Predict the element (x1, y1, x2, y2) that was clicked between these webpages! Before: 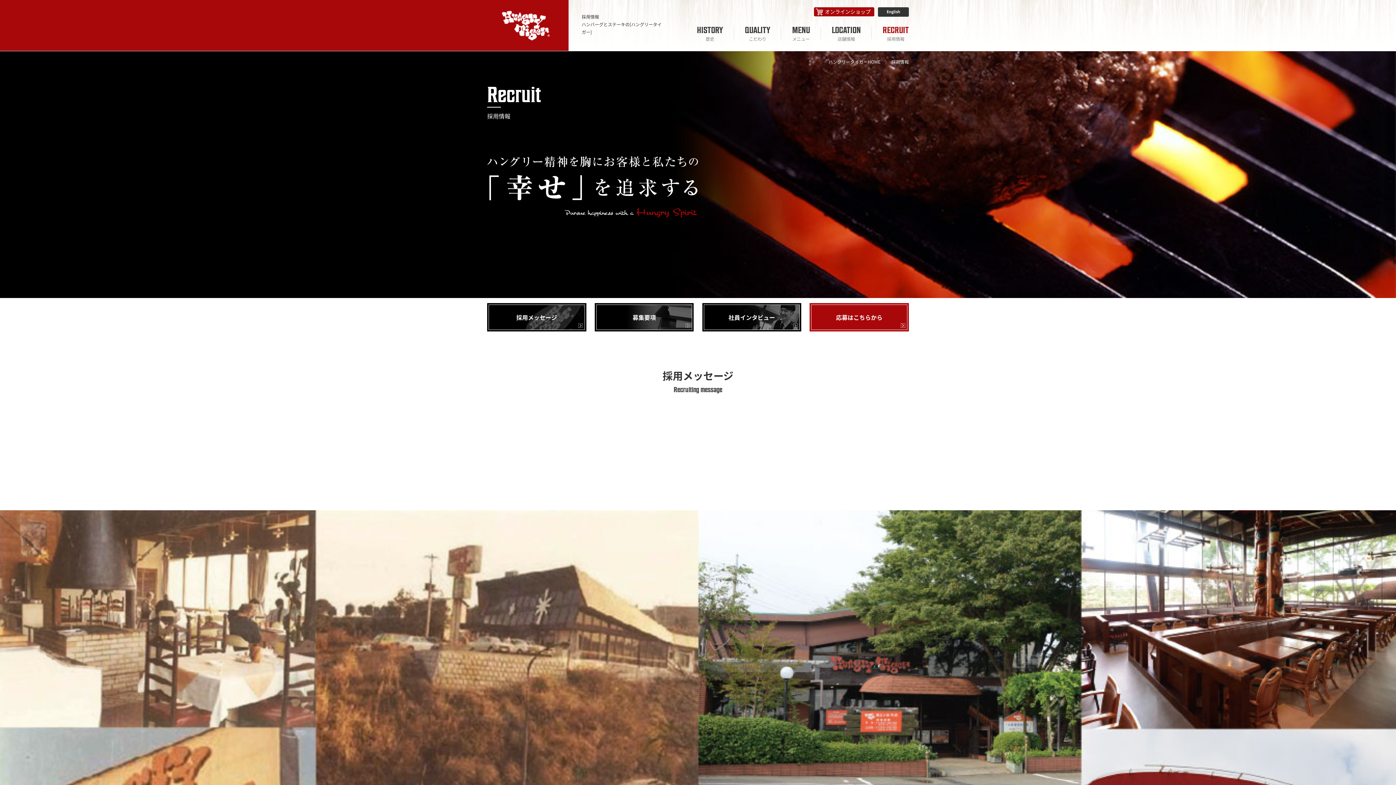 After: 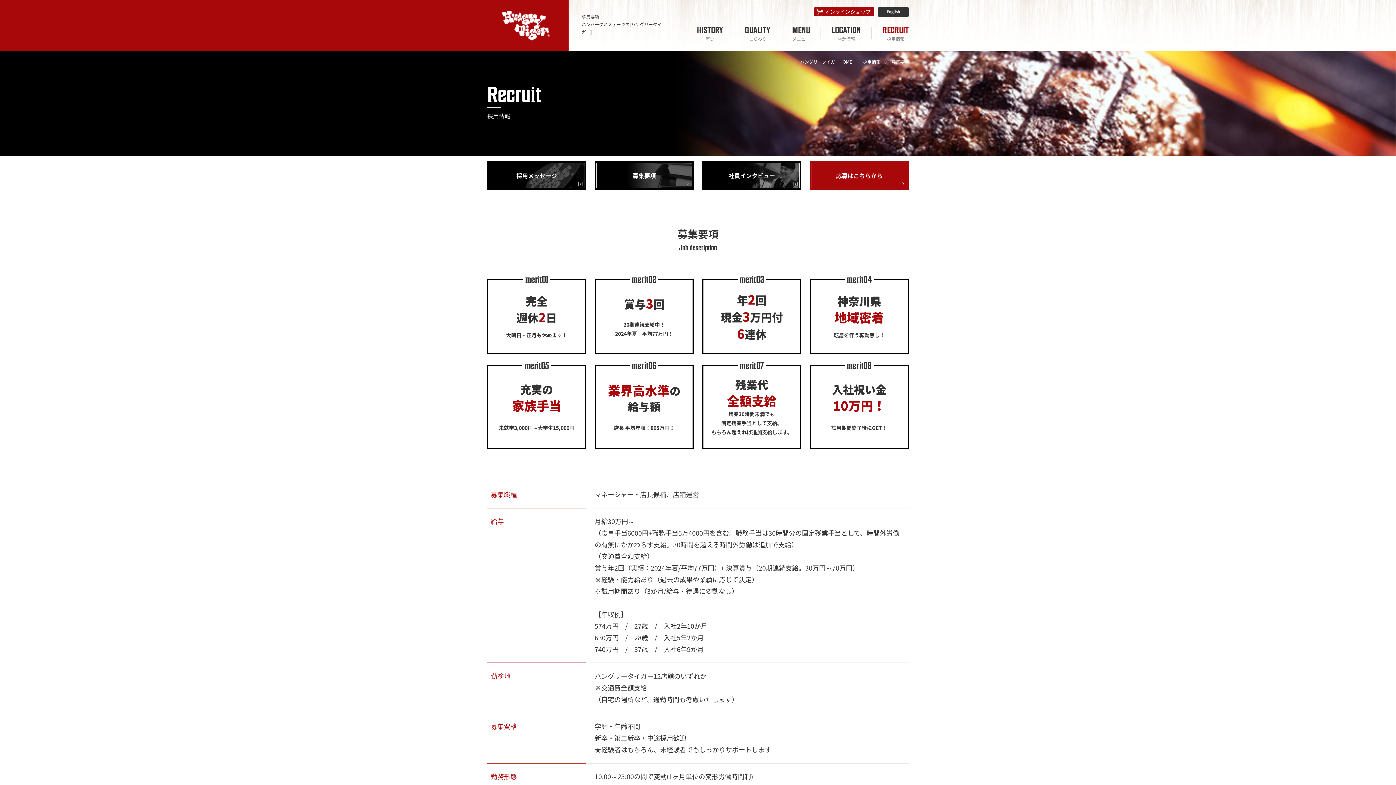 Action: bbox: (594, 303, 693, 331) label: 募集要項